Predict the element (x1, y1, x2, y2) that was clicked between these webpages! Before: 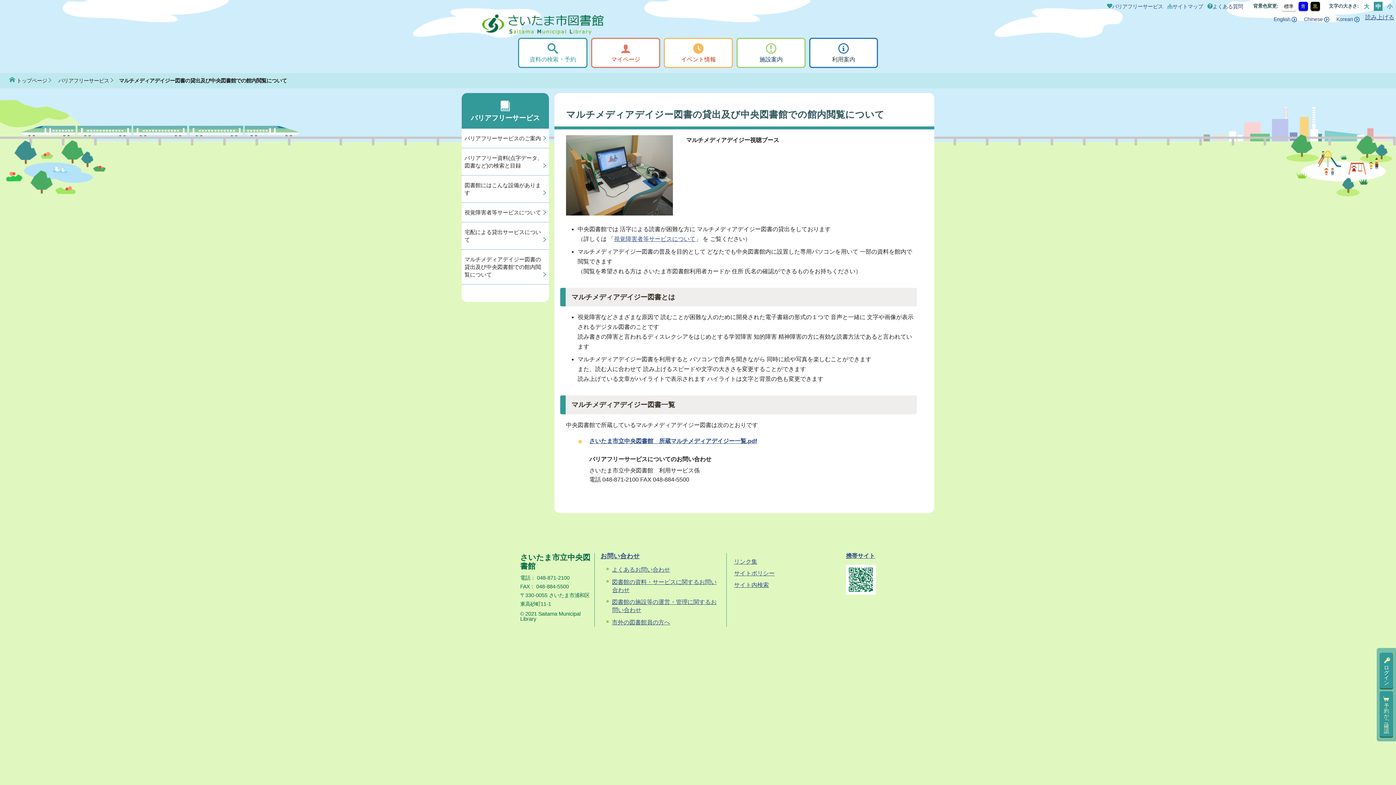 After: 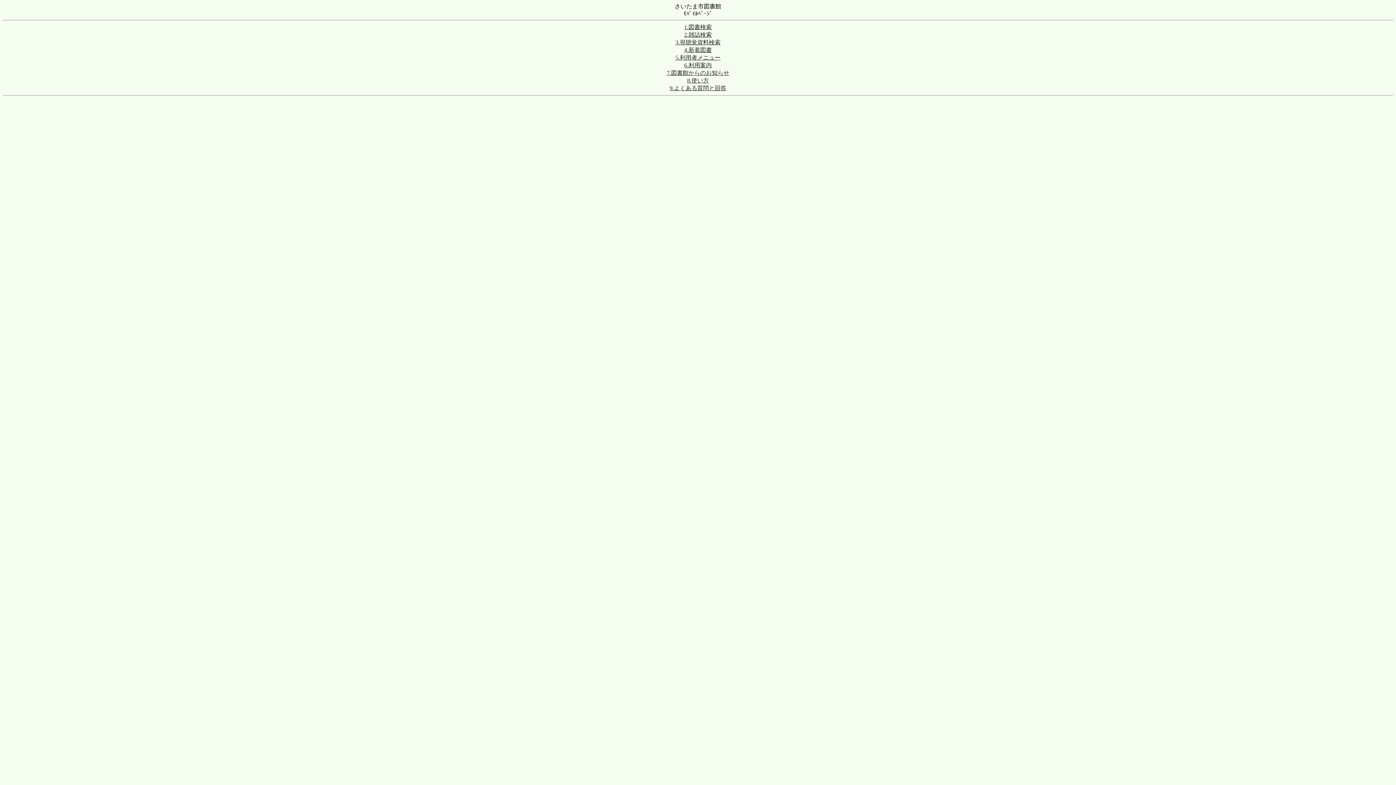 Action: label: 携帯サイト bbox: (846, 553, 875, 559)